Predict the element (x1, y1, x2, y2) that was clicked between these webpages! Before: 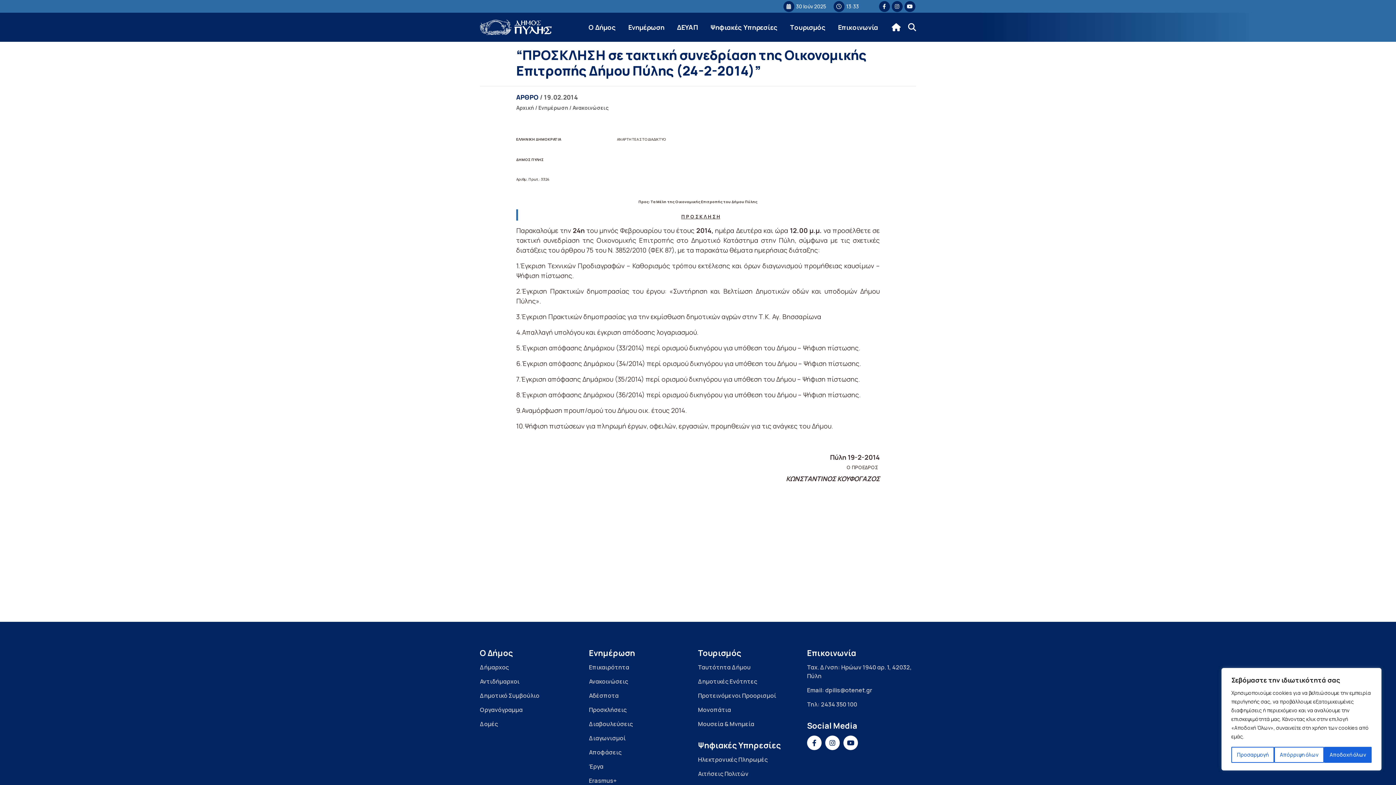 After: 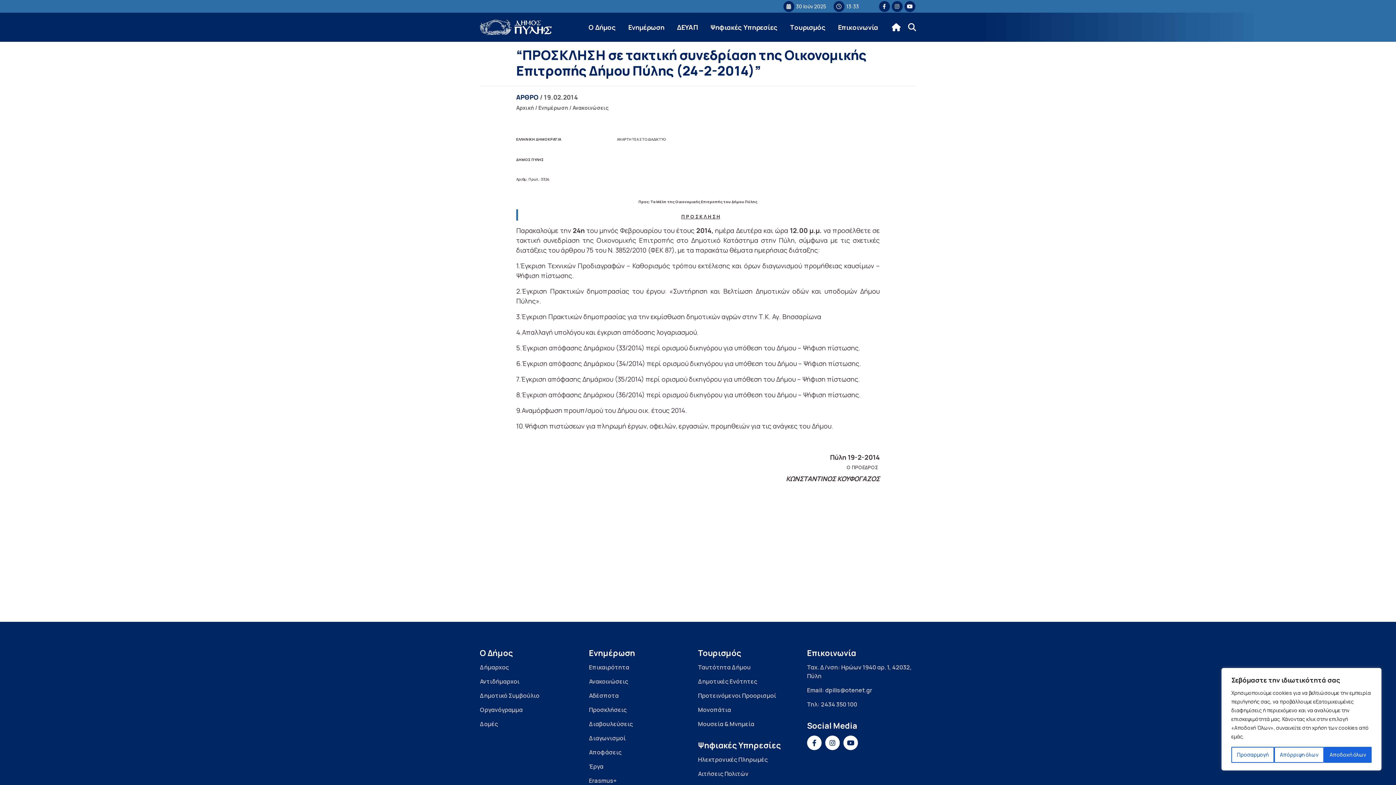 Action: bbox: (843, 736, 858, 750)